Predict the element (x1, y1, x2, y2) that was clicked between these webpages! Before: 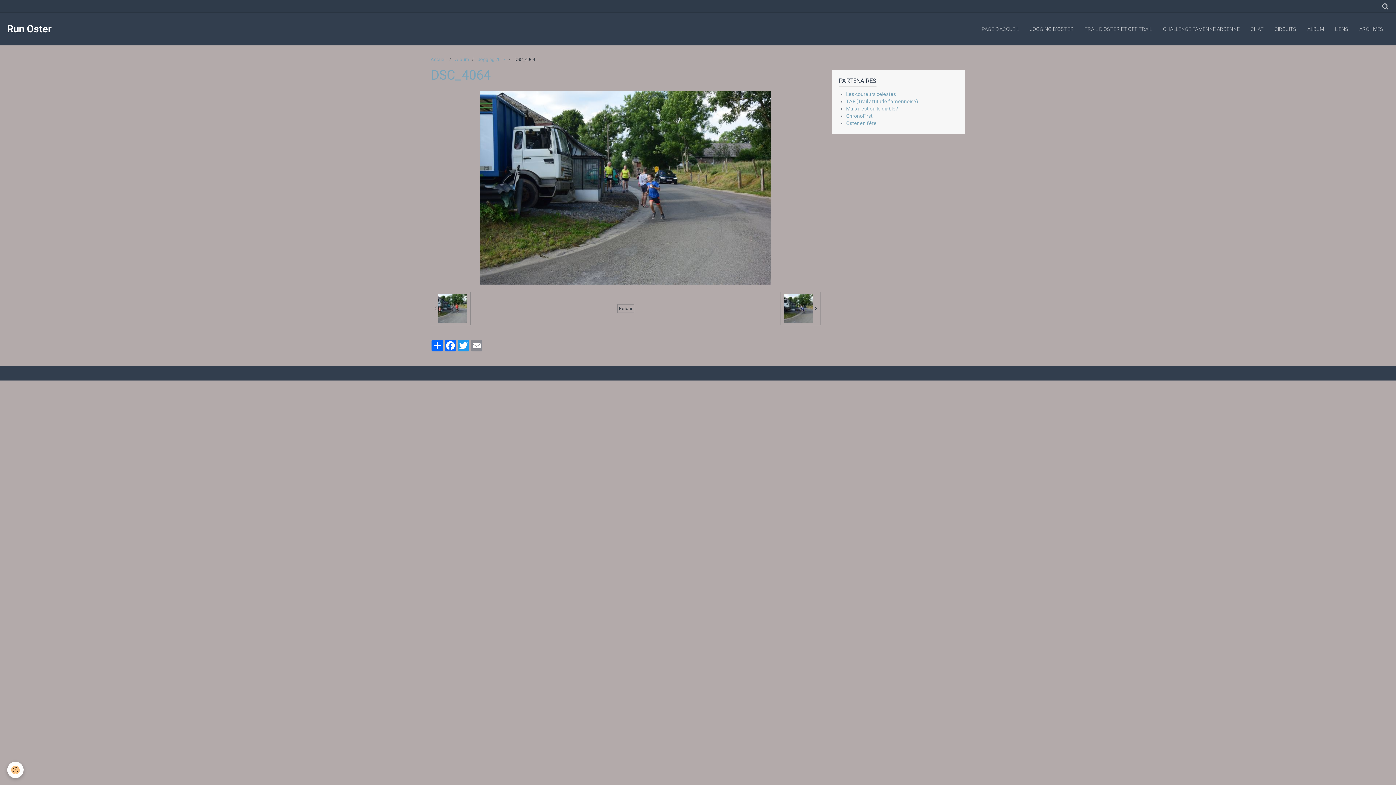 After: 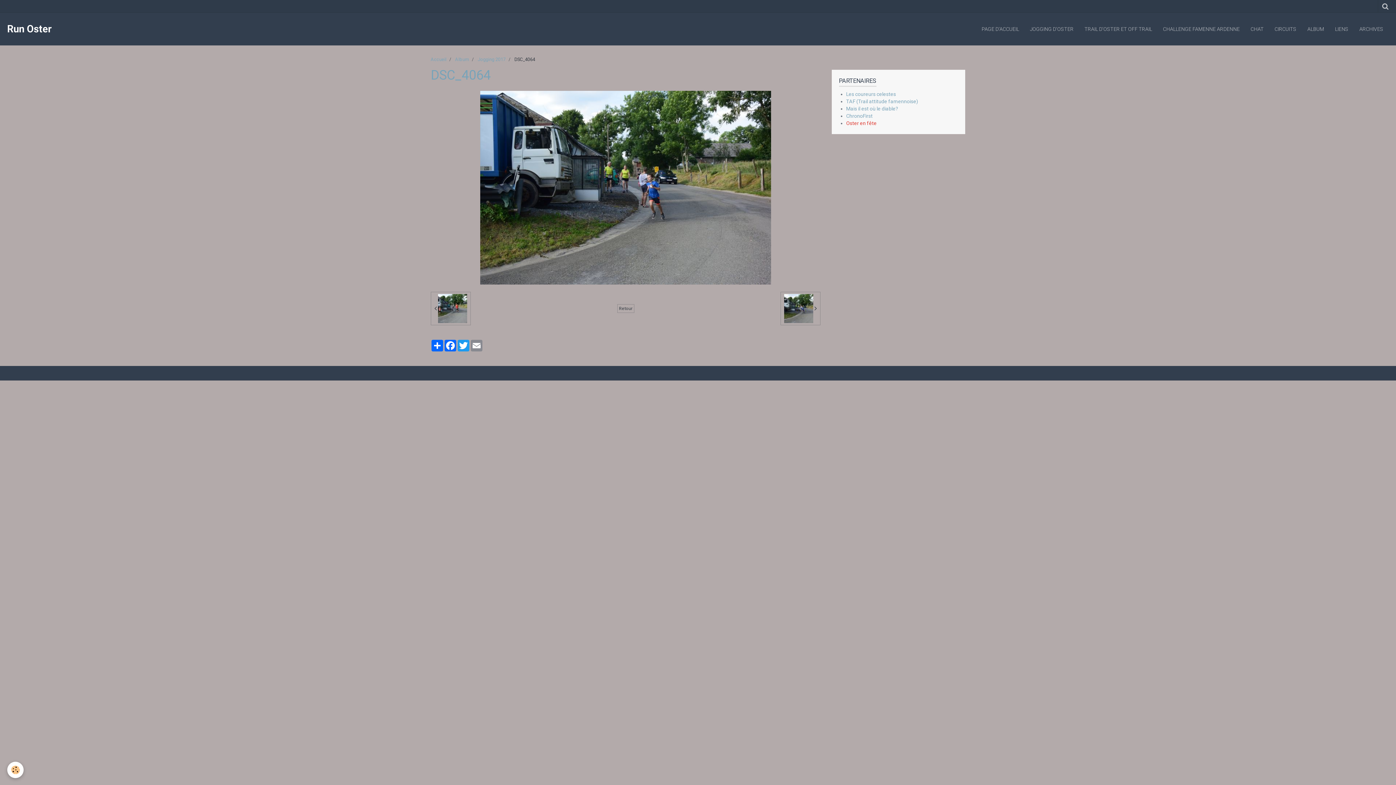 Action: label: Oster en fête bbox: (846, 120, 876, 126)